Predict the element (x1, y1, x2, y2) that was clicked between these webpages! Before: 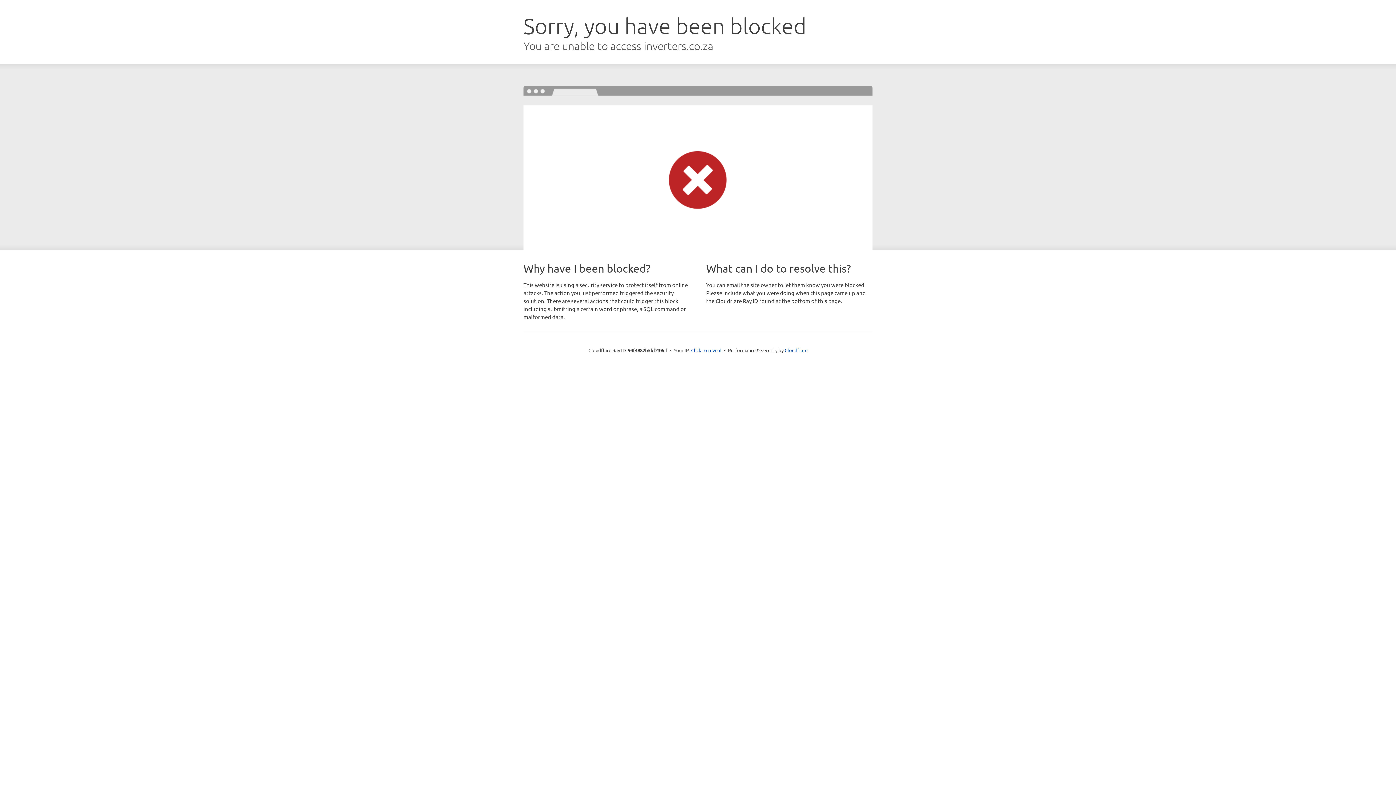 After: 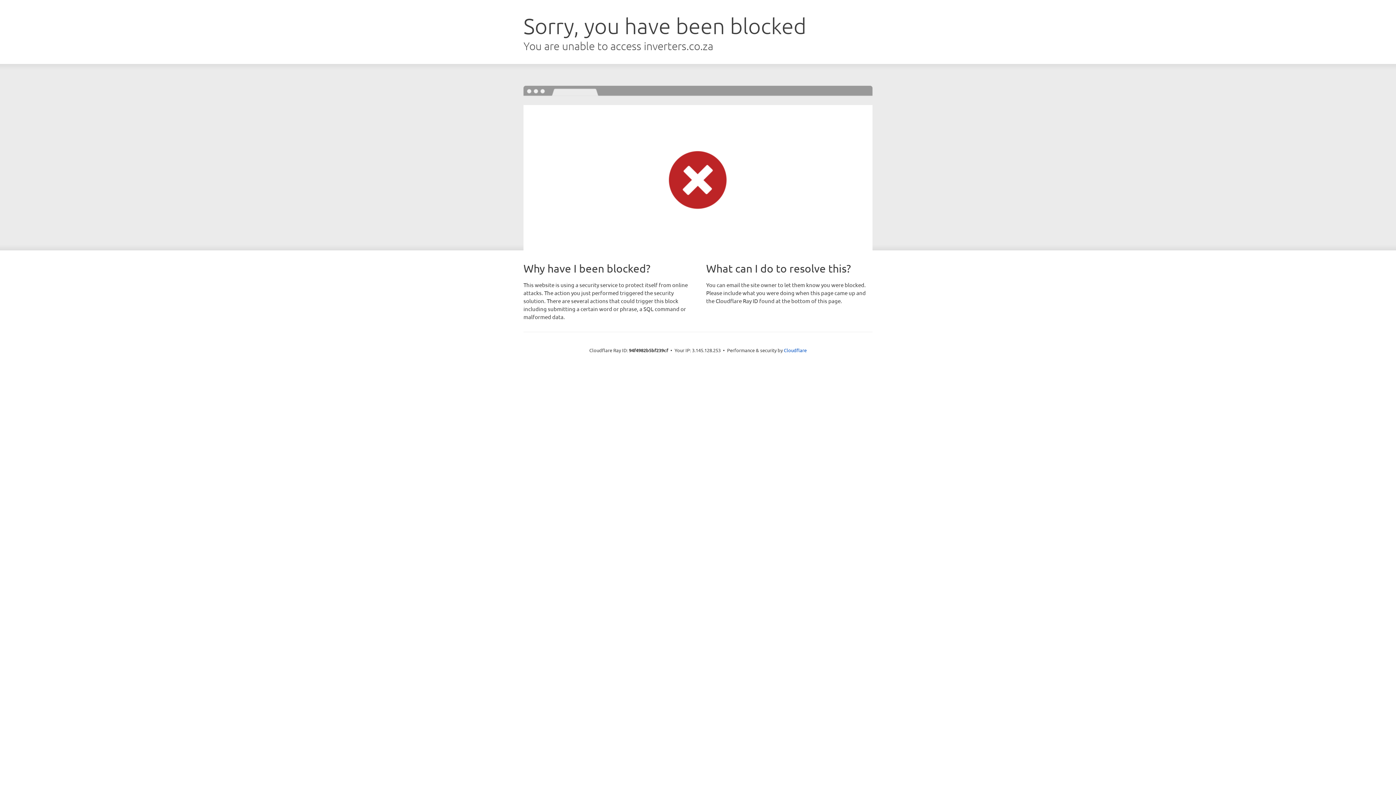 Action: bbox: (691, 346, 721, 353) label: Click to reveal